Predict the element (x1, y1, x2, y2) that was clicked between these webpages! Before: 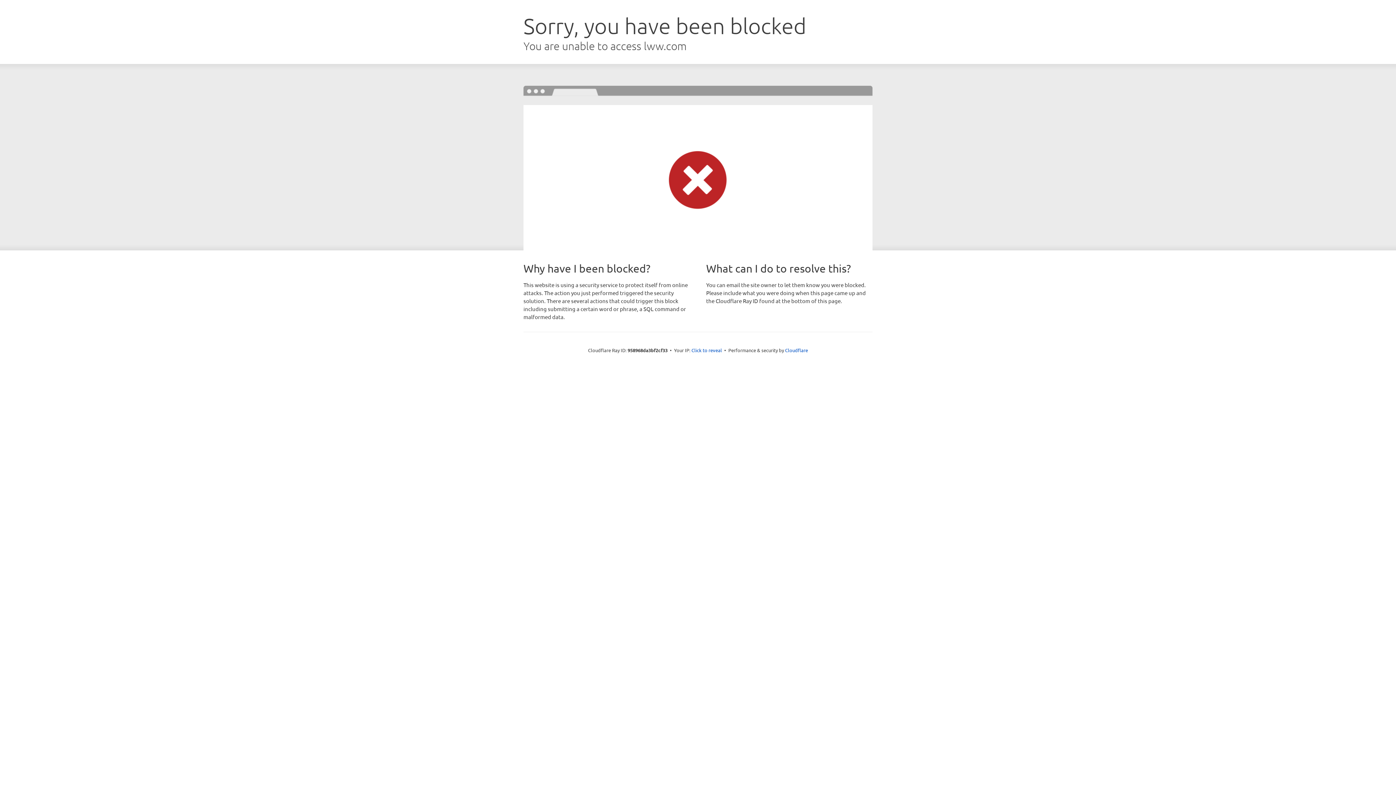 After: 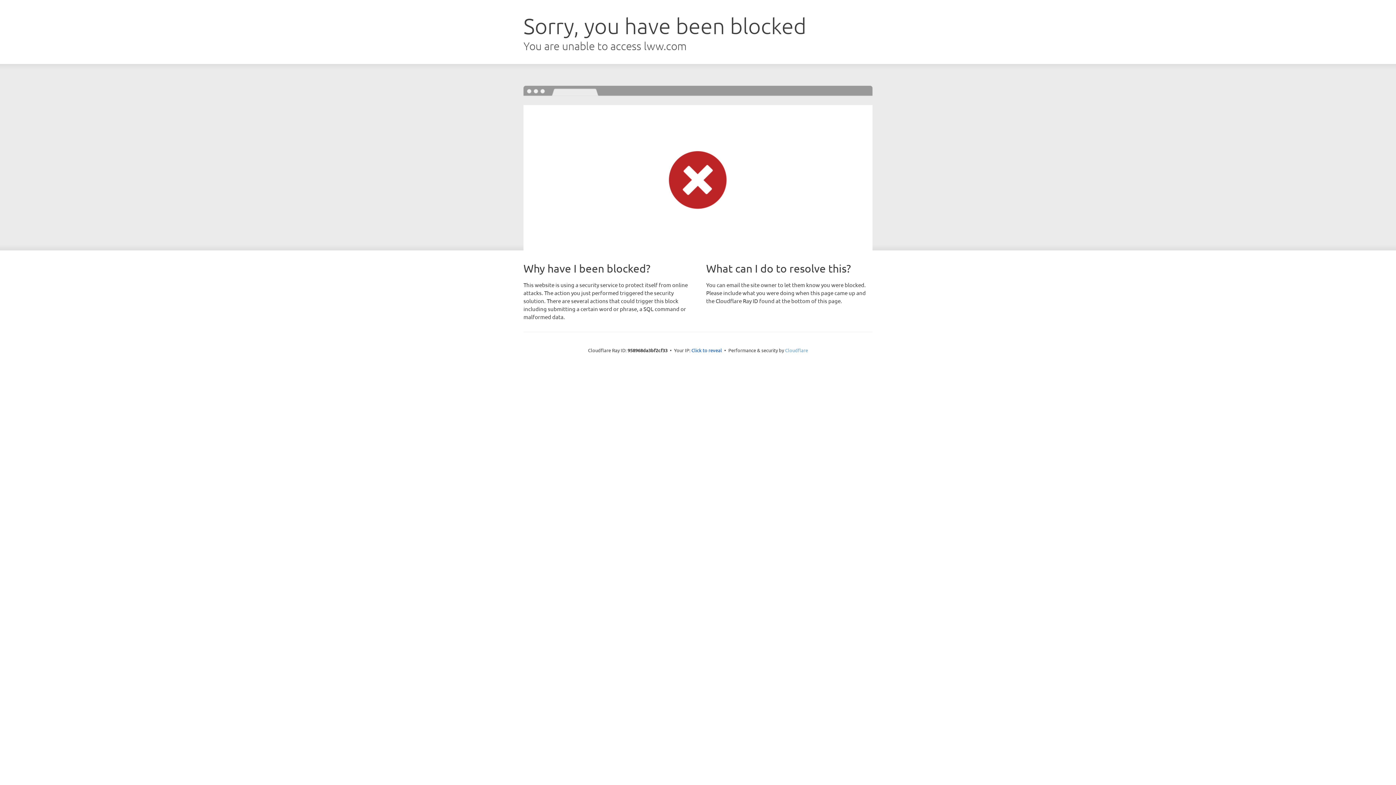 Action: label: Cloudflare bbox: (785, 347, 808, 353)